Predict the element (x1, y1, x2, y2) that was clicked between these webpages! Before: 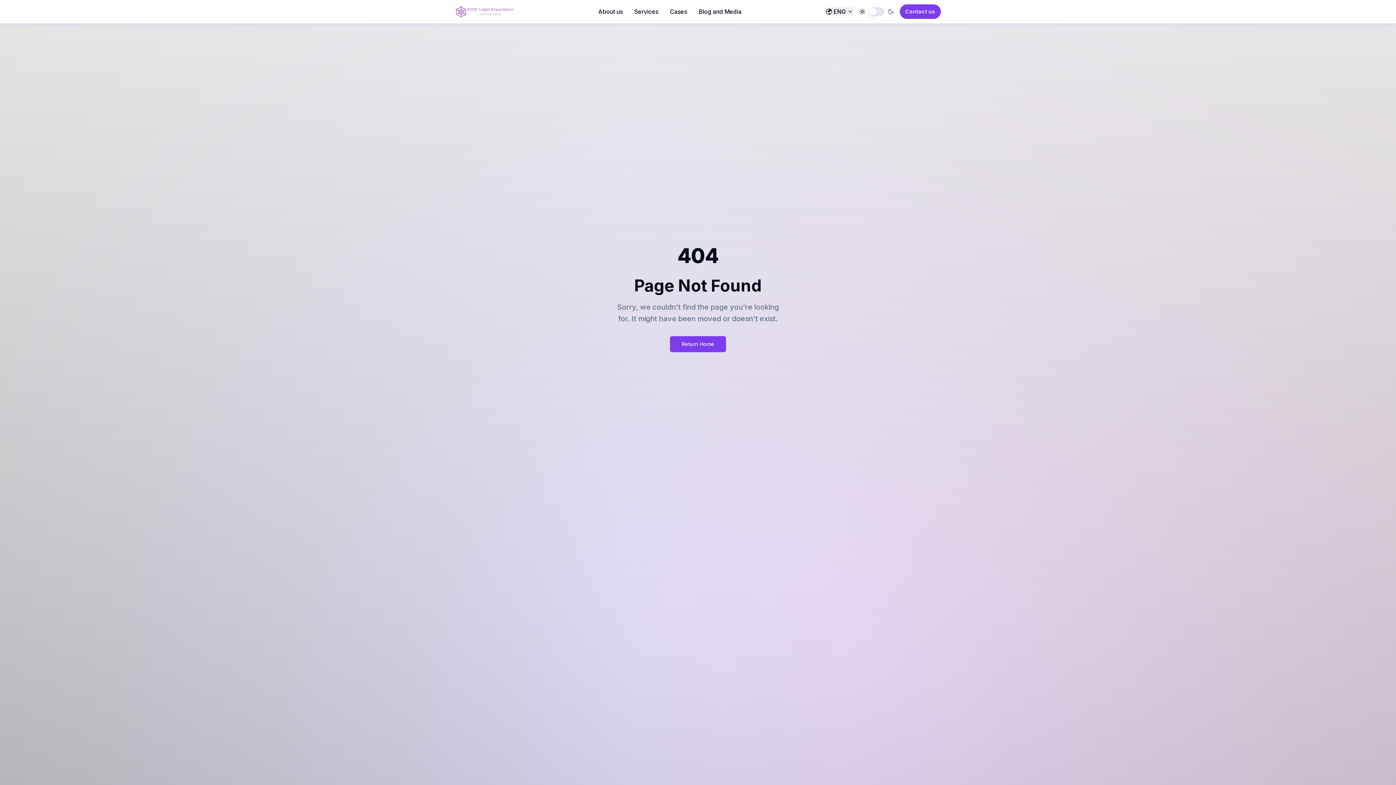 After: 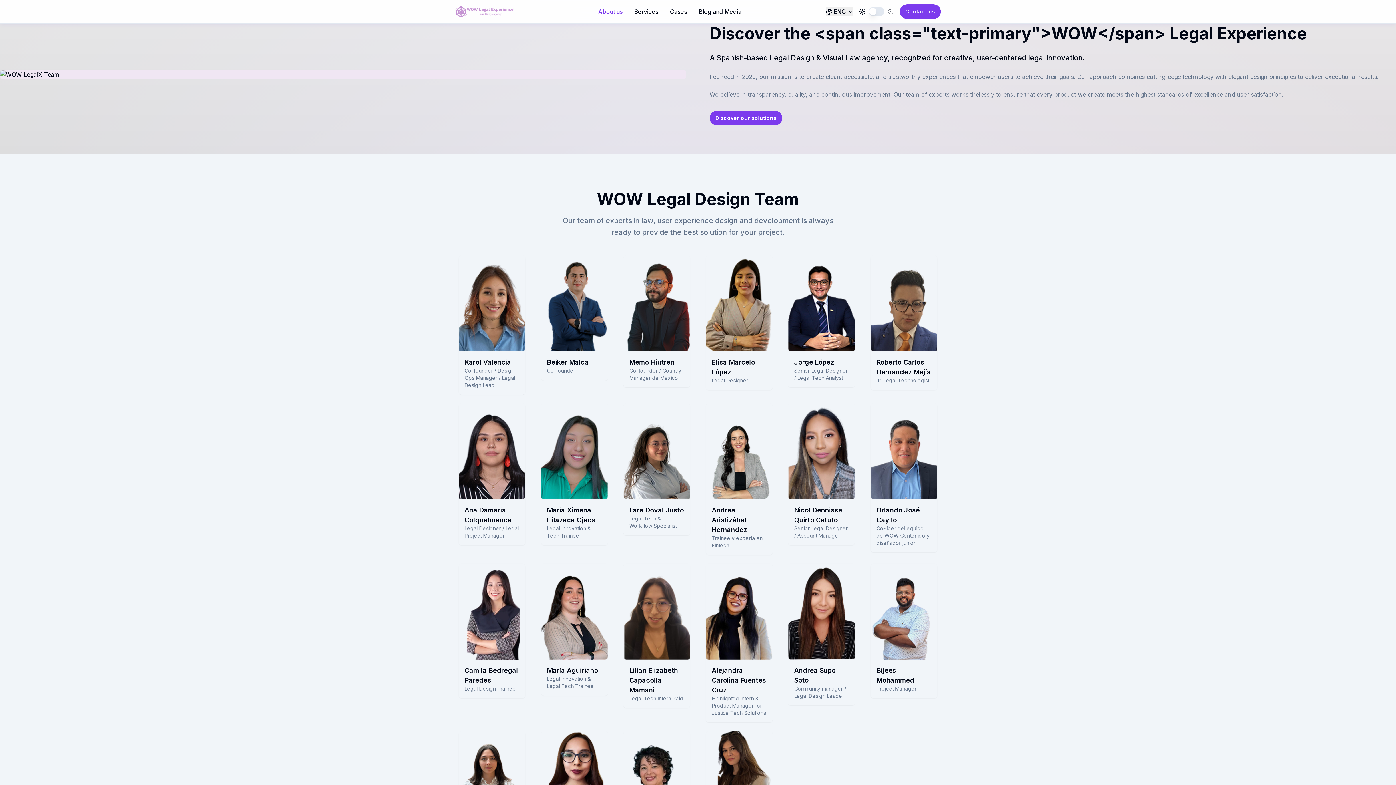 Action: label: About us bbox: (598, 7, 622, 16)